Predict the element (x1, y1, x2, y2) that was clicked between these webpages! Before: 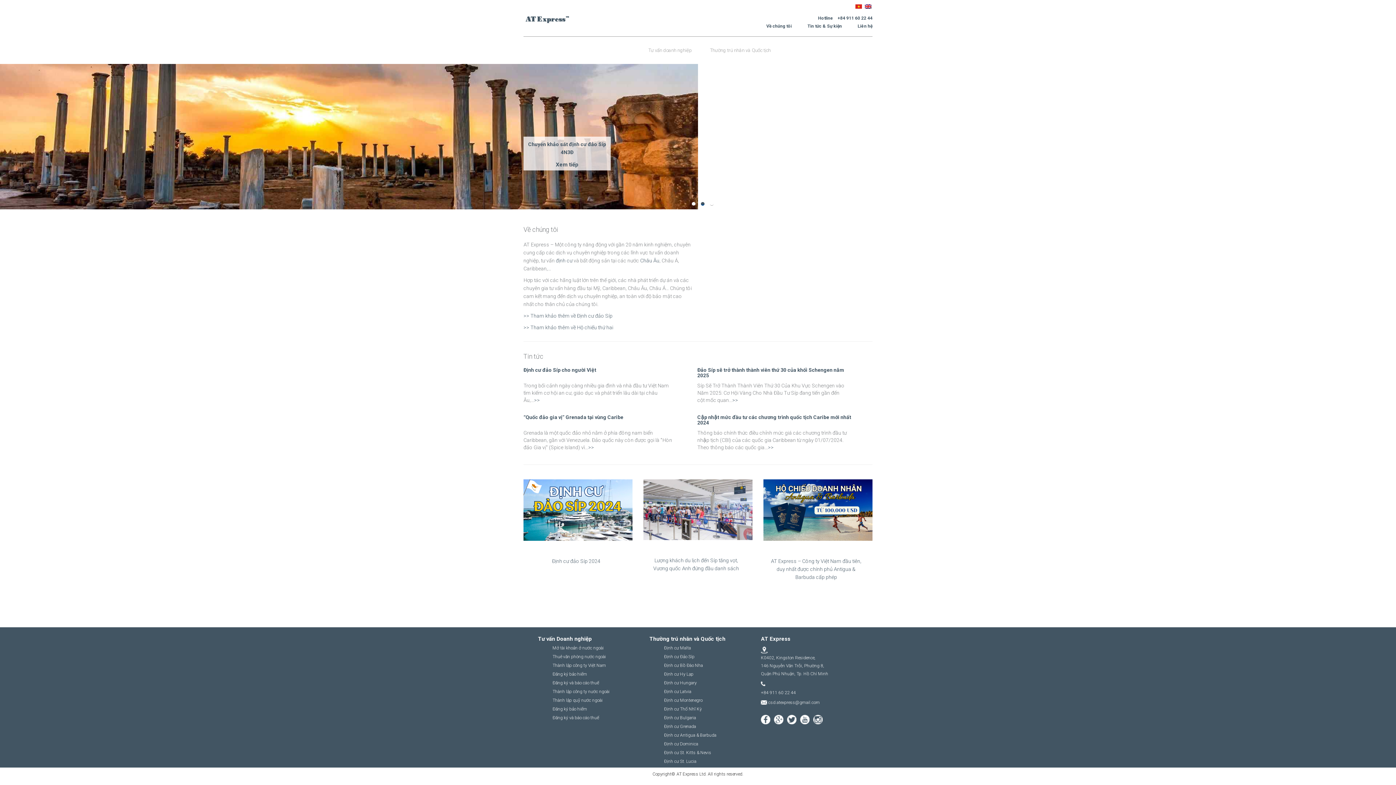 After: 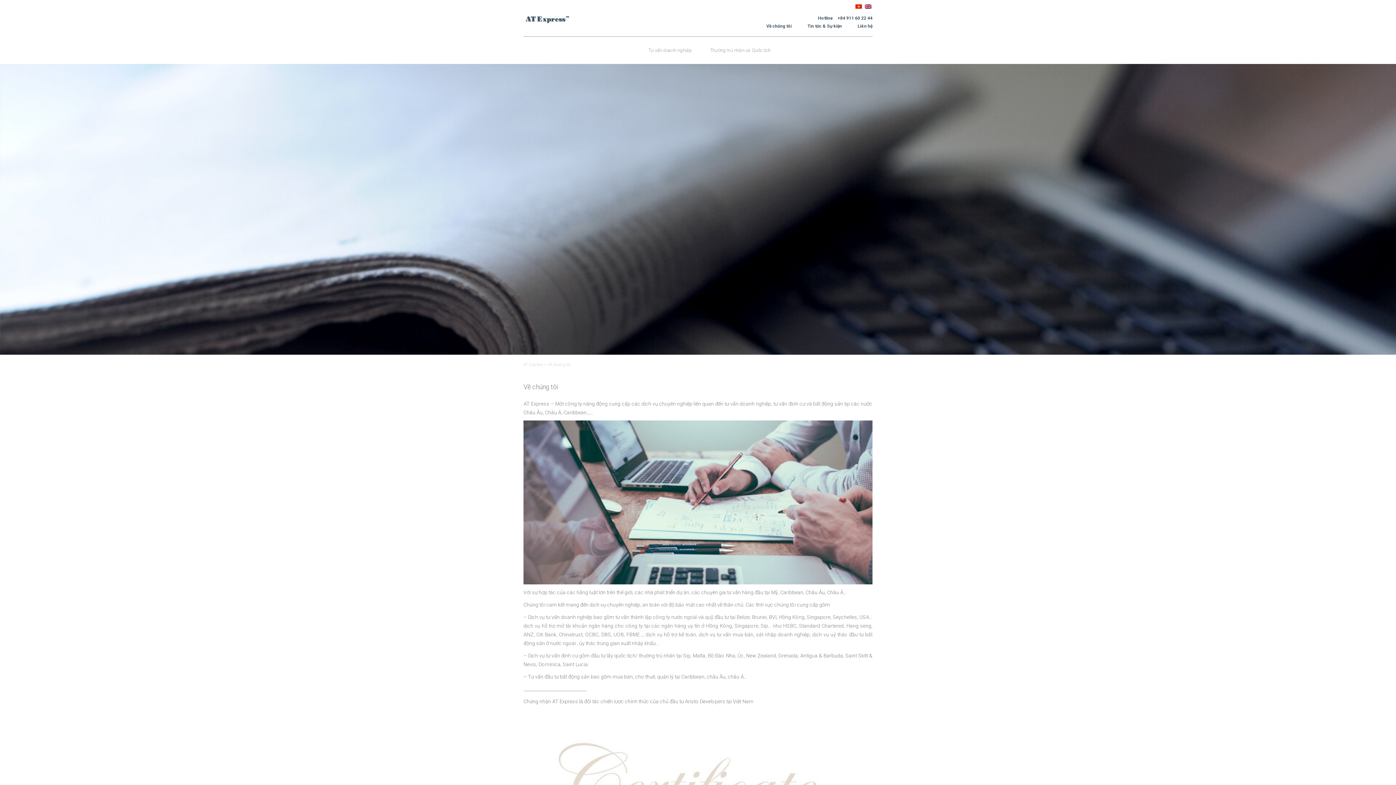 Action: bbox: (766, 23, 792, 29) label: Về chúng tôi